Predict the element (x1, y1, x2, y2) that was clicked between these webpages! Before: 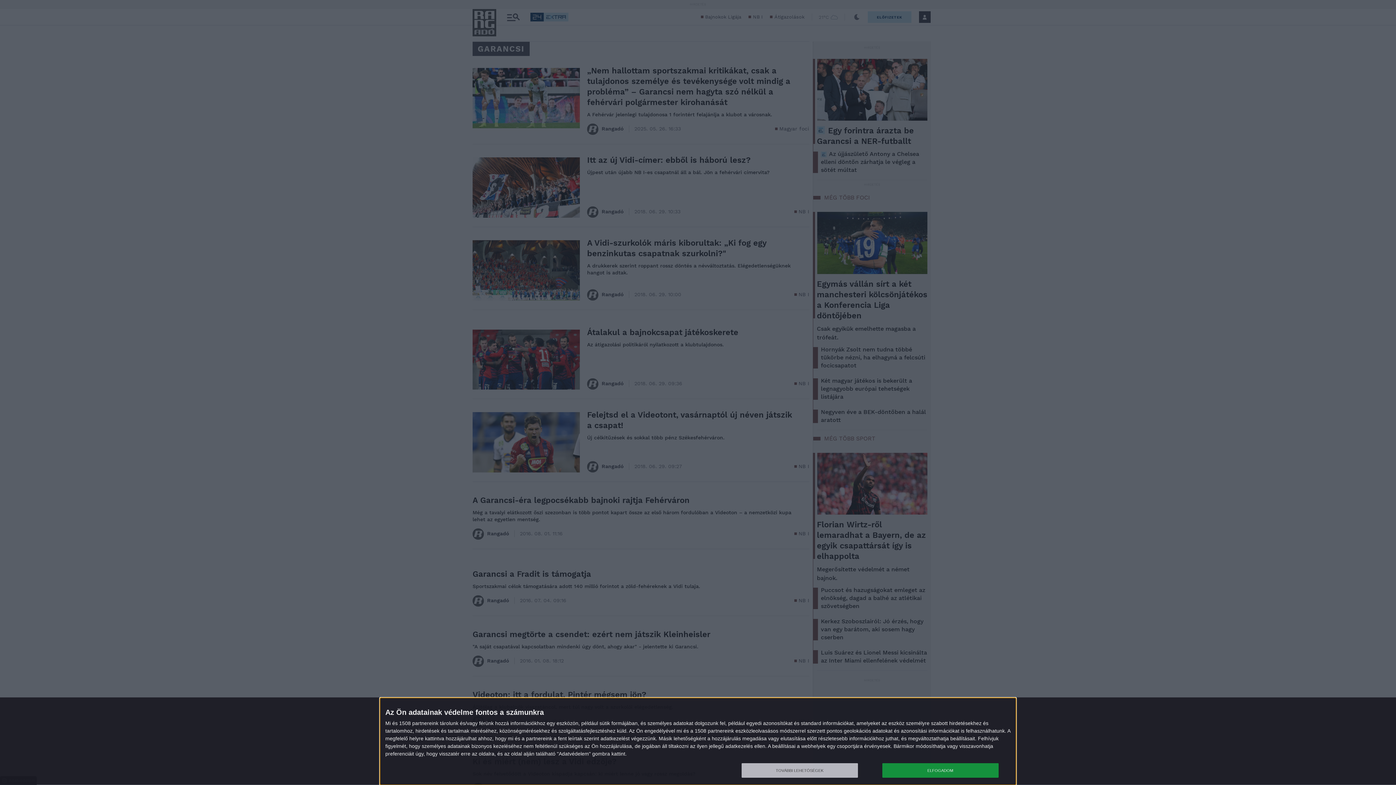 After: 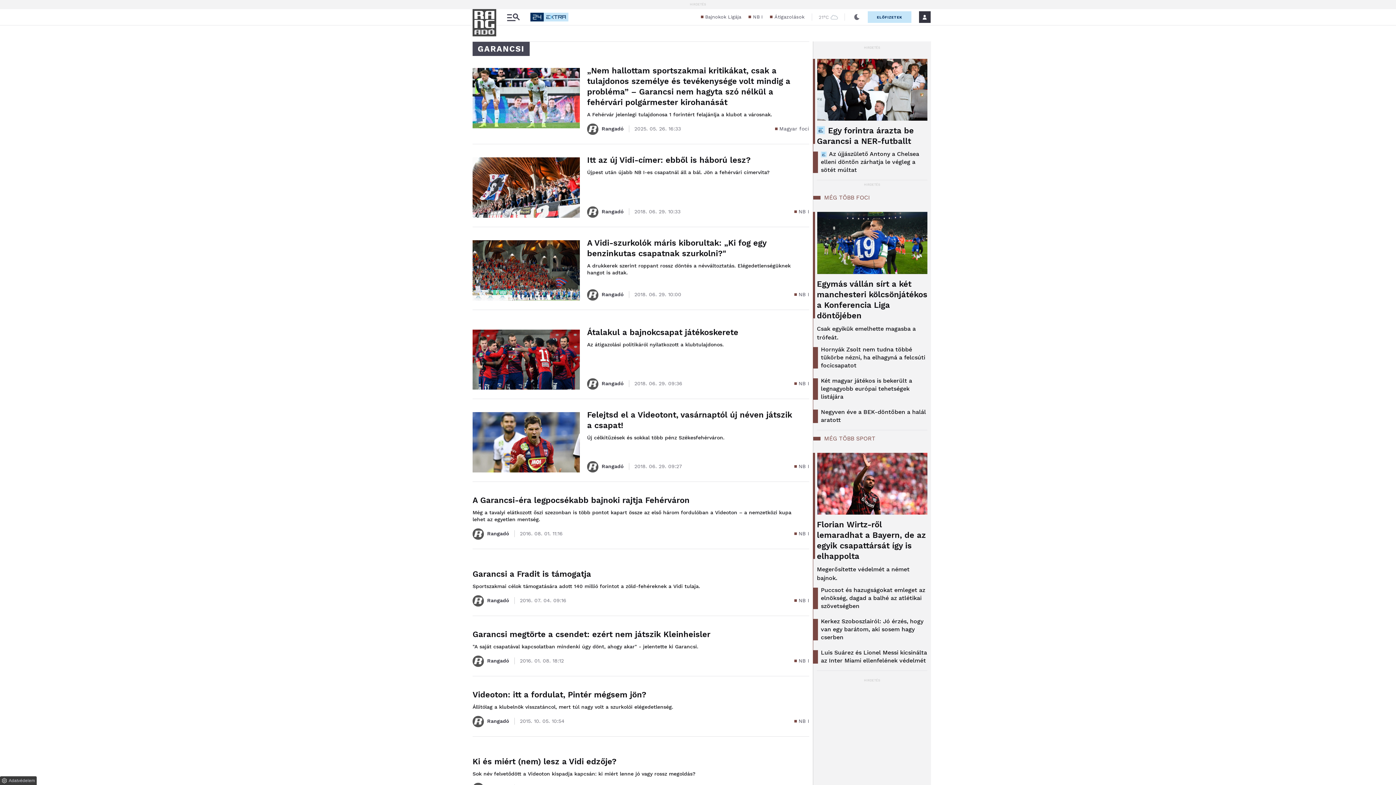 Action: label: ELFOGADOM bbox: (882, 763, 998, 778)